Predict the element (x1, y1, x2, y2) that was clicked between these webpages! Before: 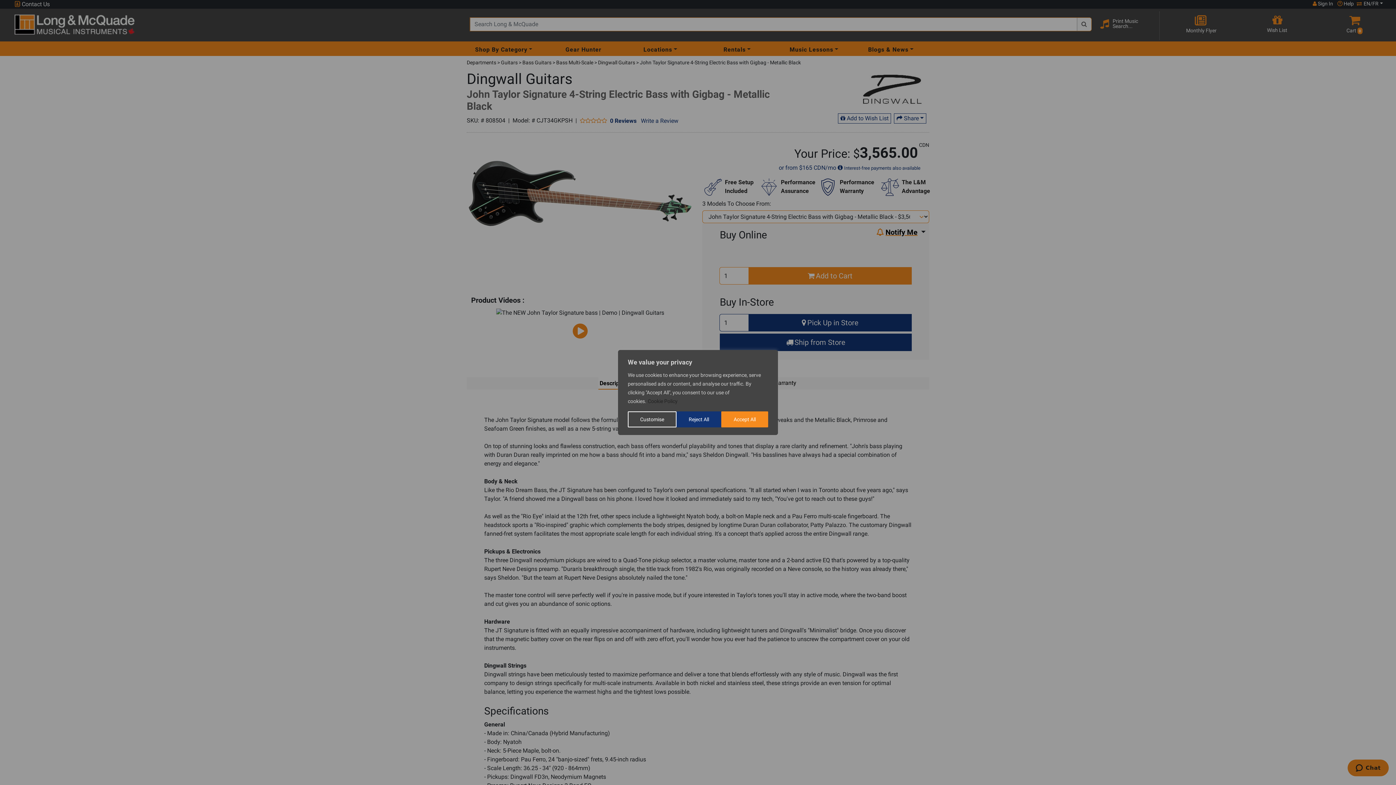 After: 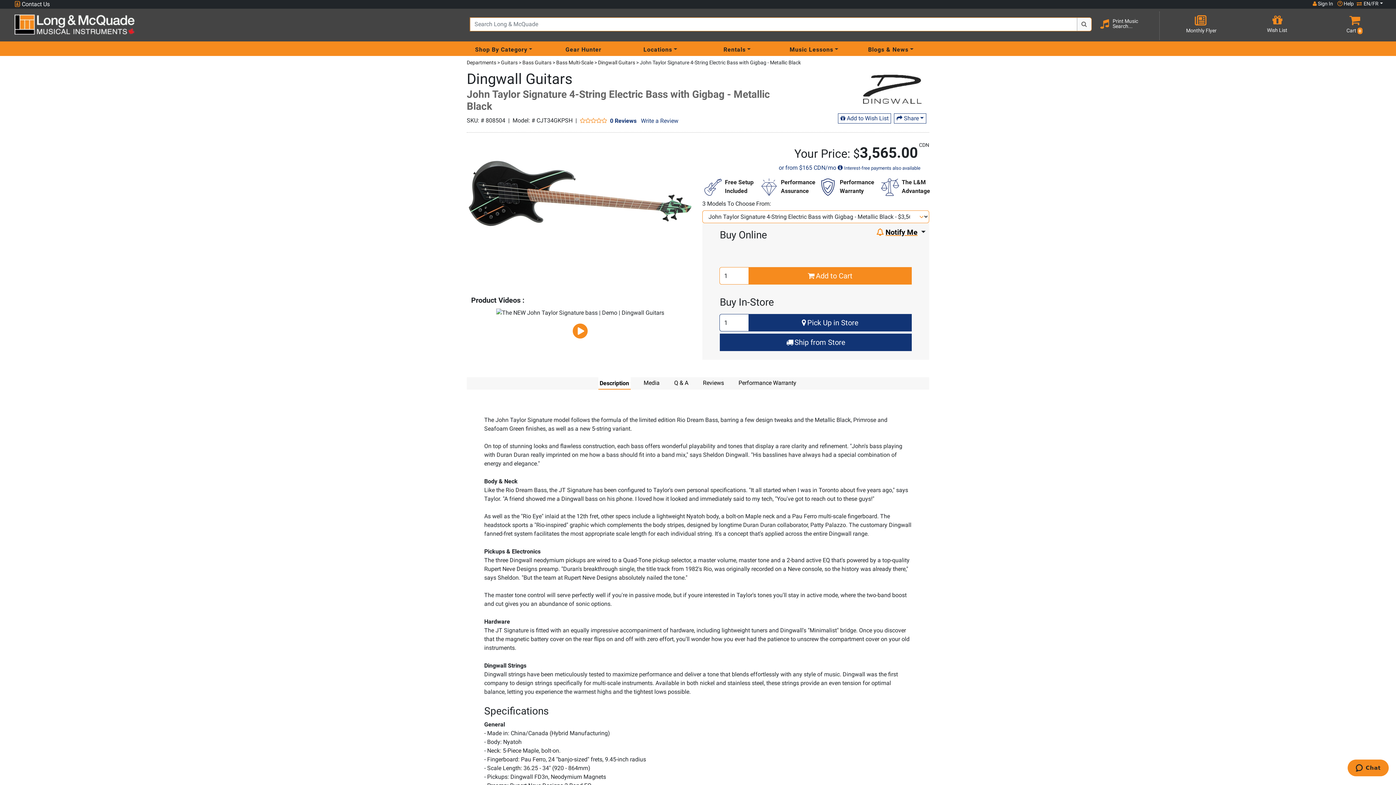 Action: label: Reject All bbox: (676, 411, 721, 427)